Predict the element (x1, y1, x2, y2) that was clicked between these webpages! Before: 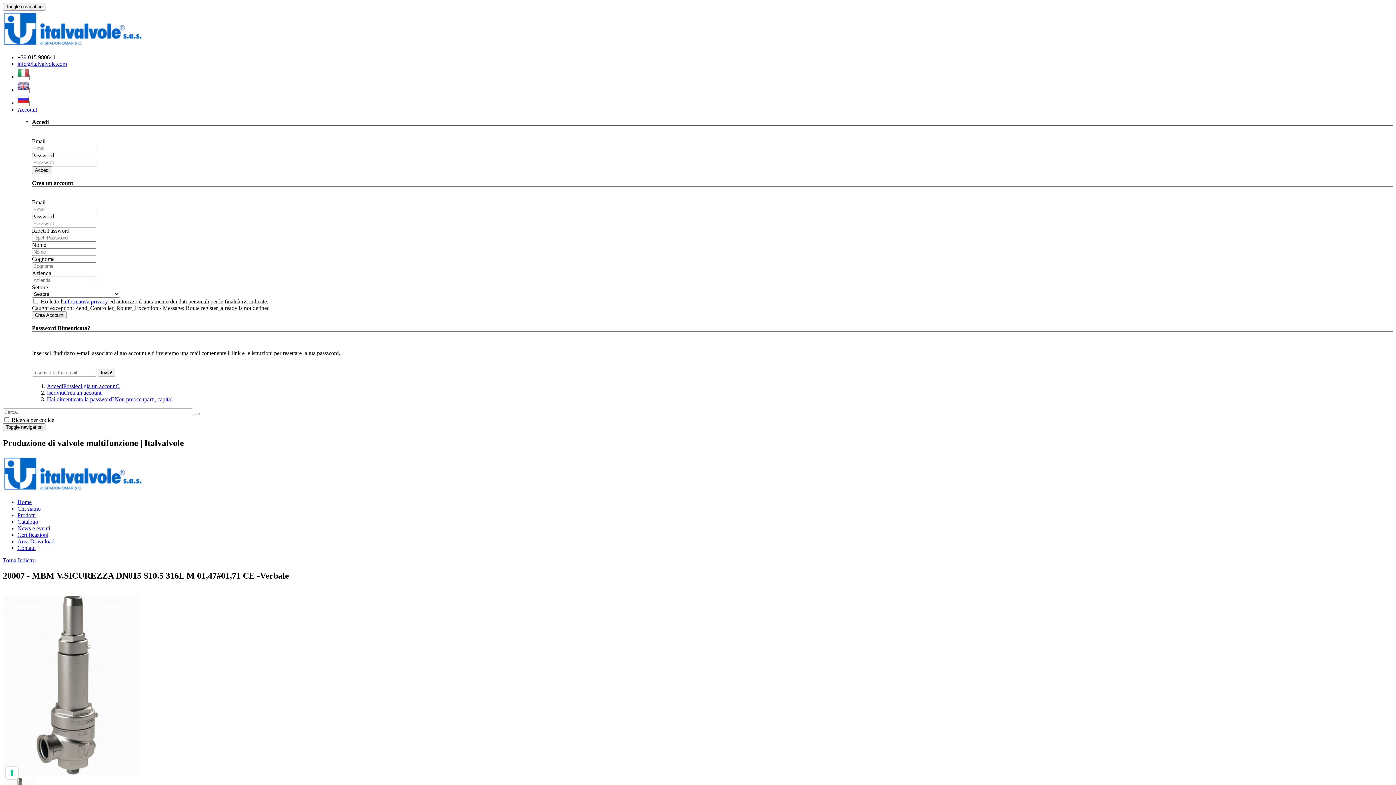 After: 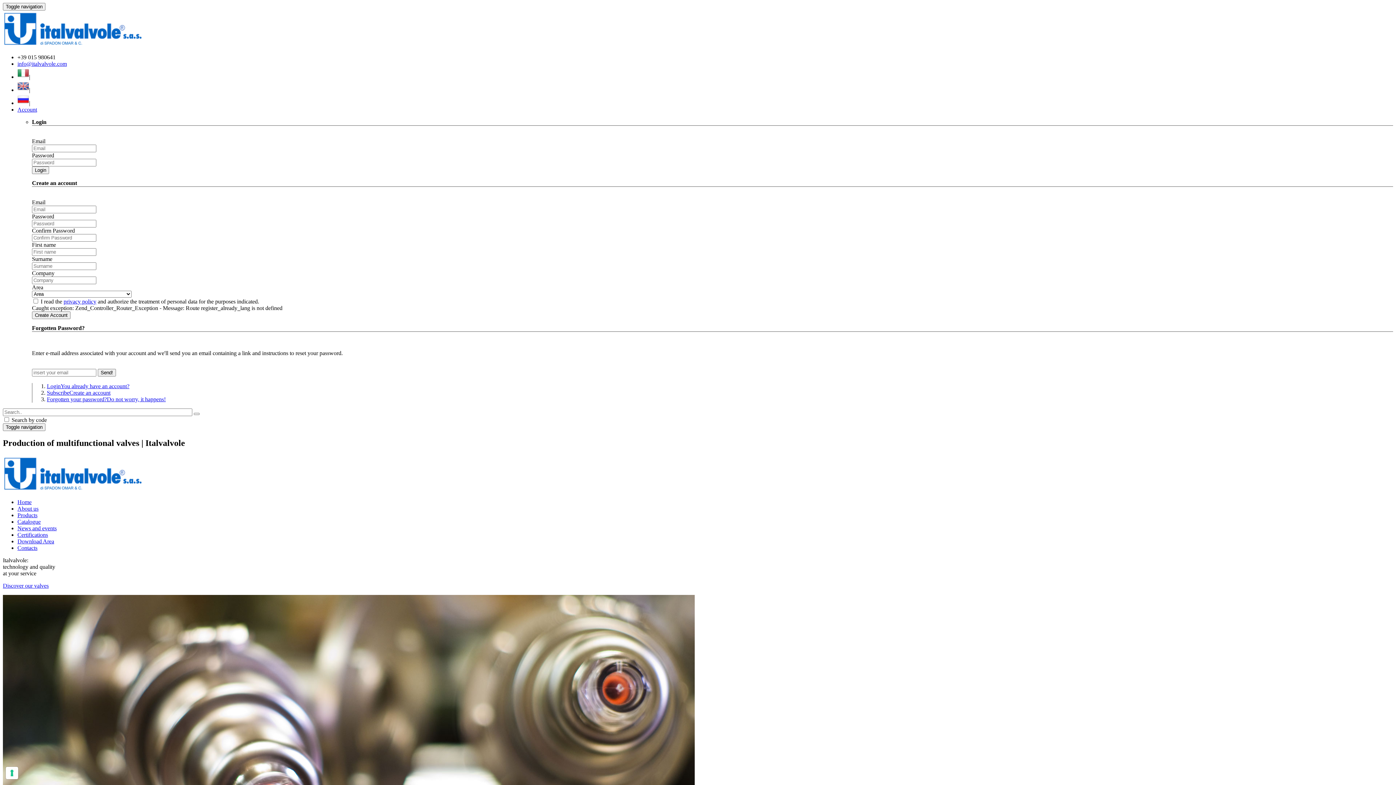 Action: bbox: (17, 86, 29, 93)